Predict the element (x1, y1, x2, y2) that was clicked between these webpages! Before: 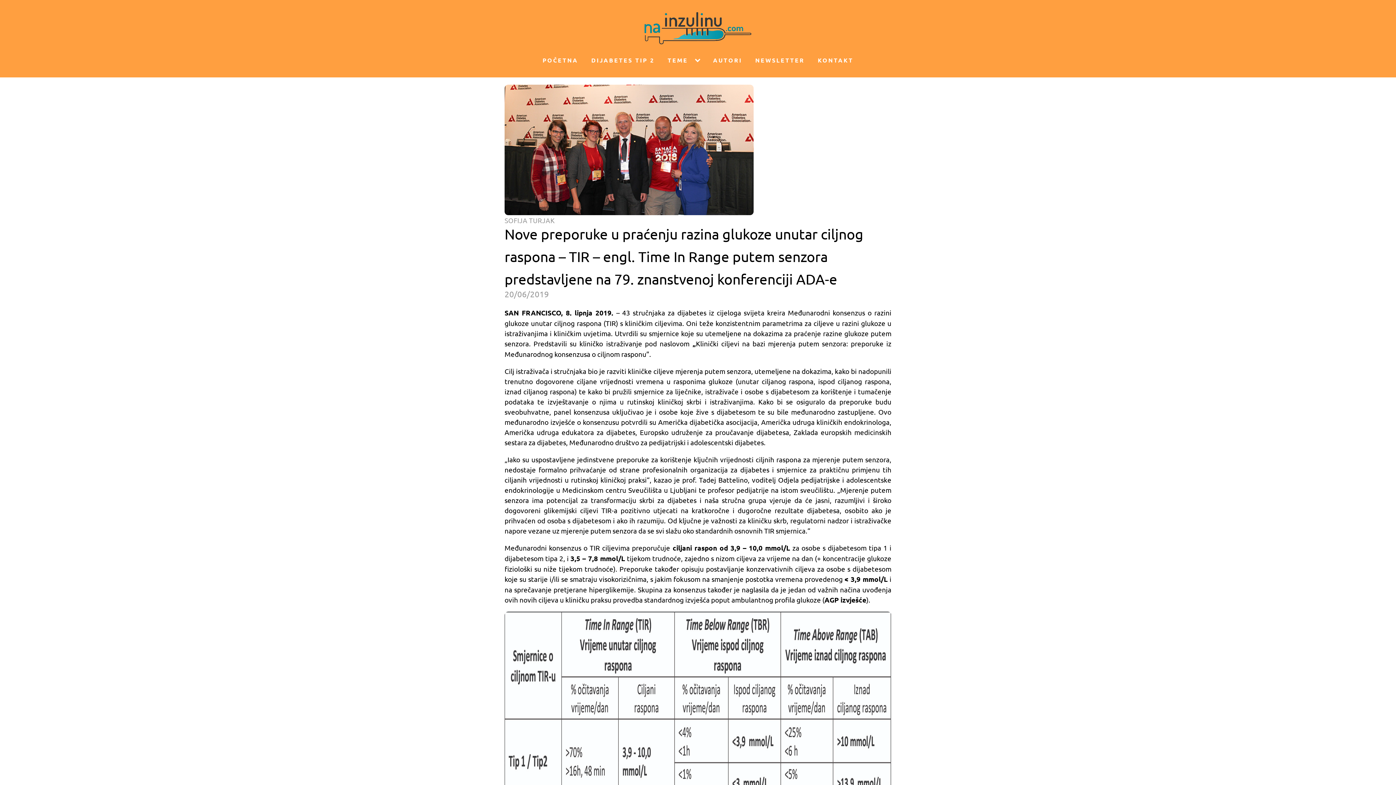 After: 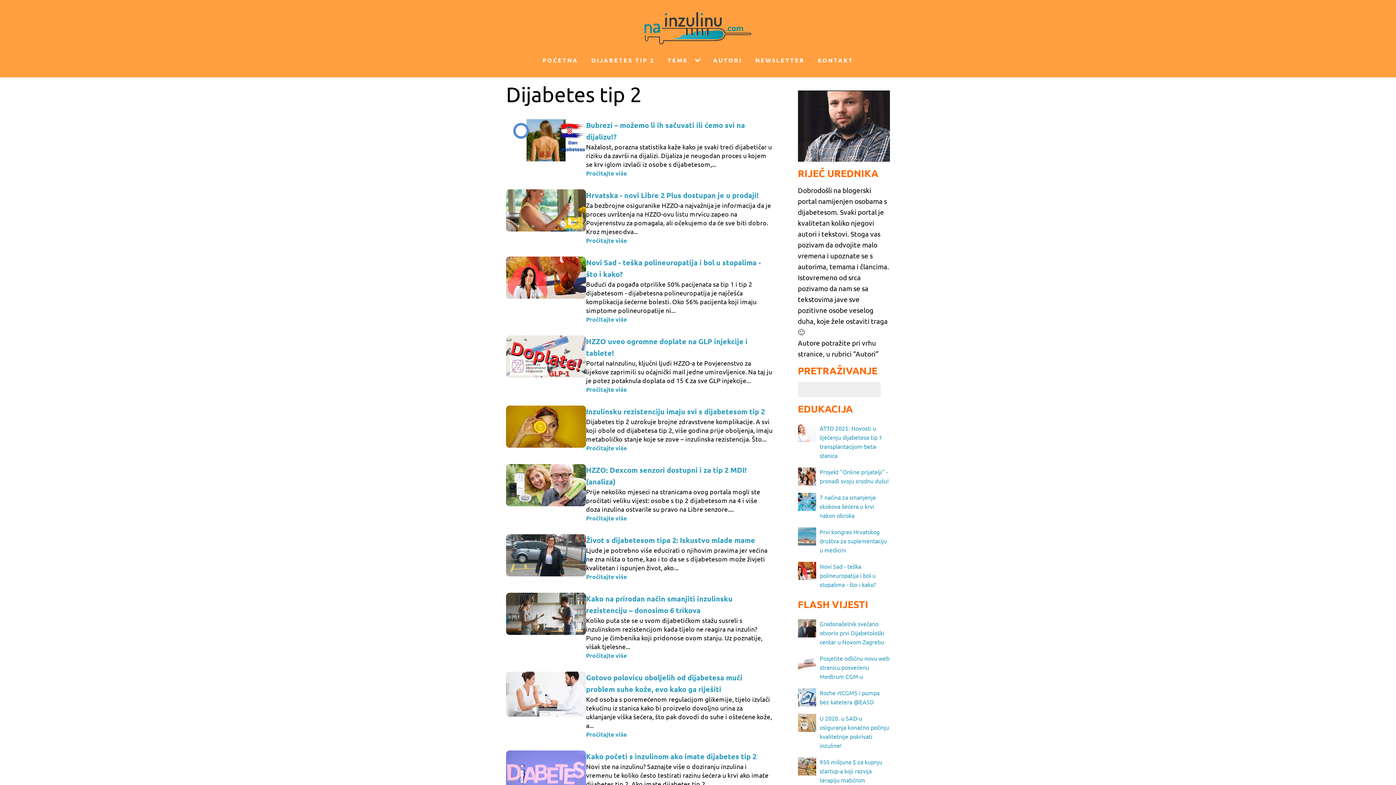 Action: label: DIJABETES TIP 2 bbox: (584, 52, 661, 68)